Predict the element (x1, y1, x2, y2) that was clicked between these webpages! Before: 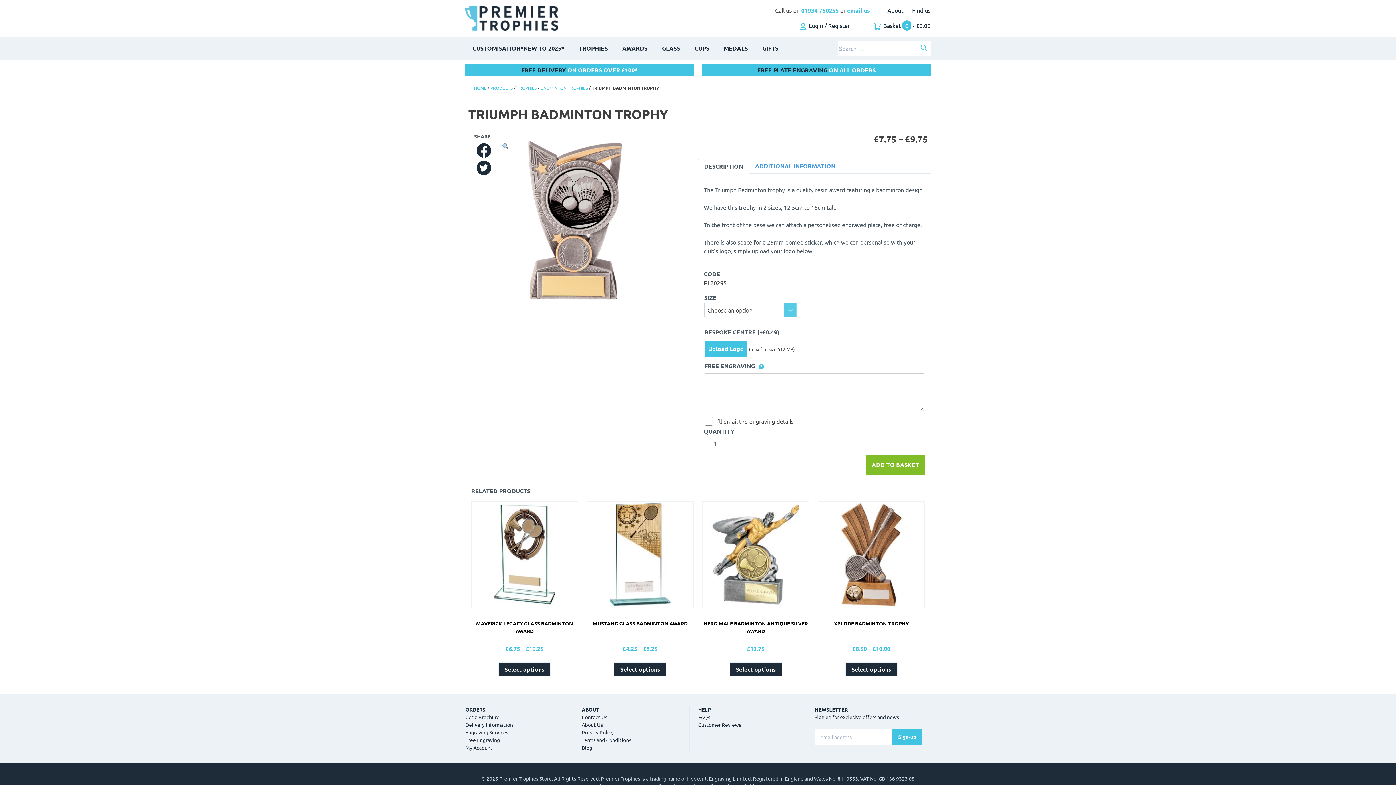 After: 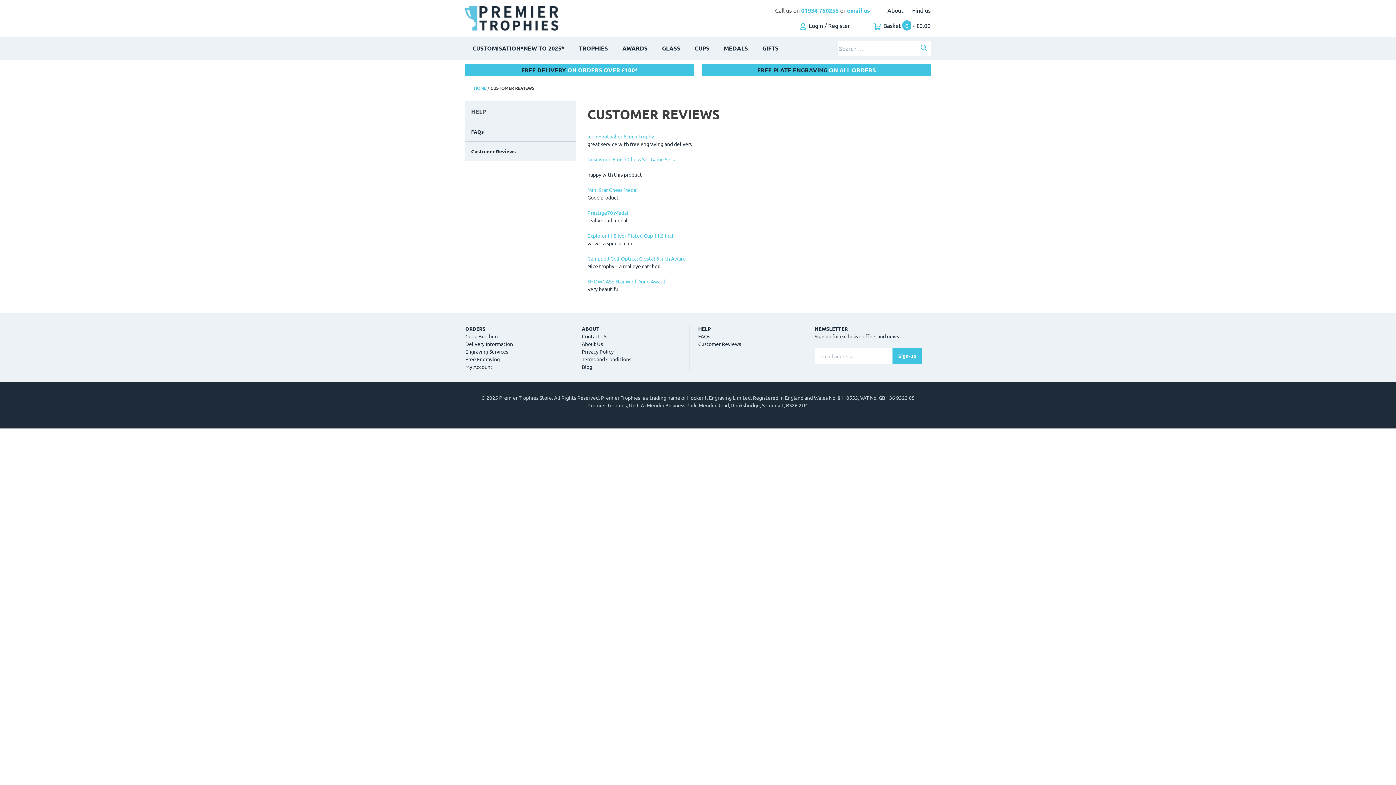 Action: bbox: (698, 721, 741, 728) label: Customer Reviews